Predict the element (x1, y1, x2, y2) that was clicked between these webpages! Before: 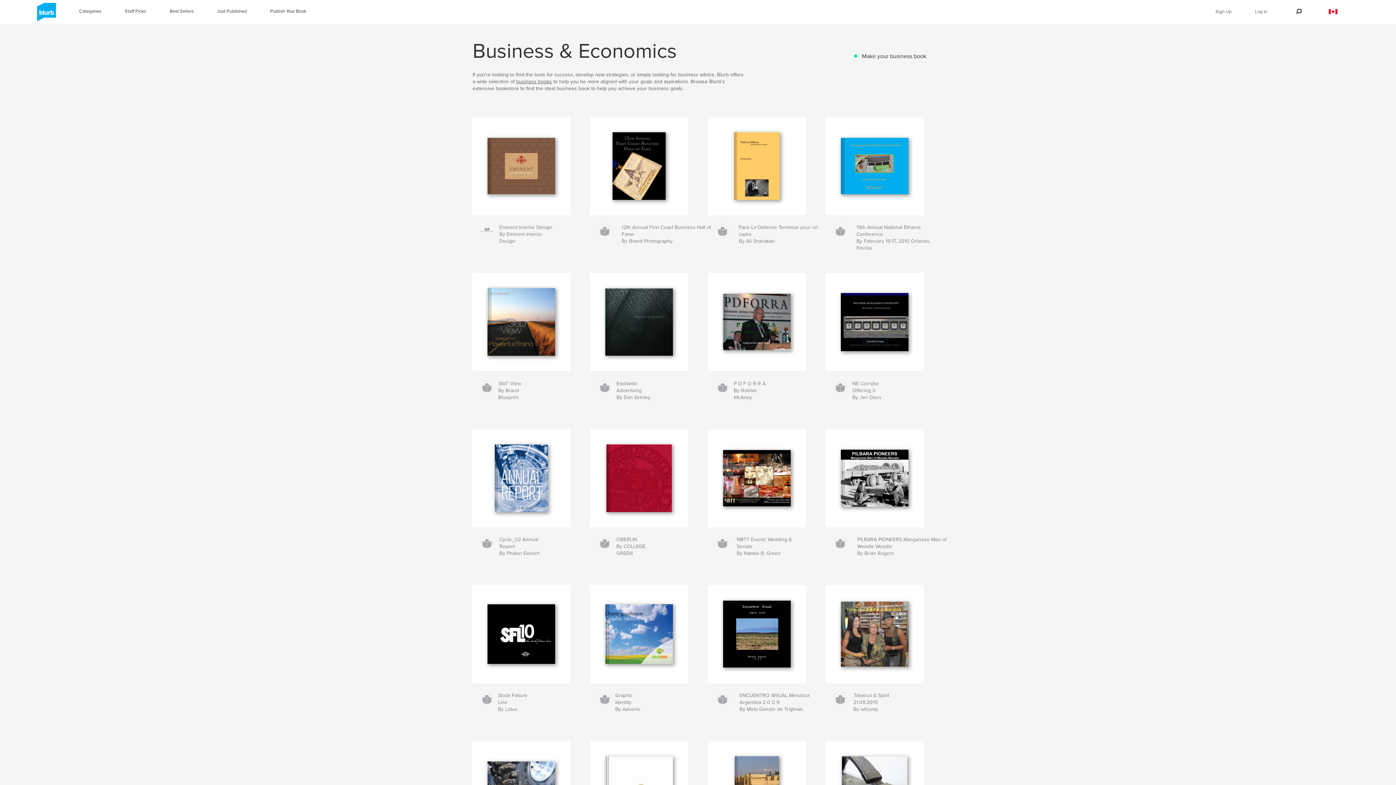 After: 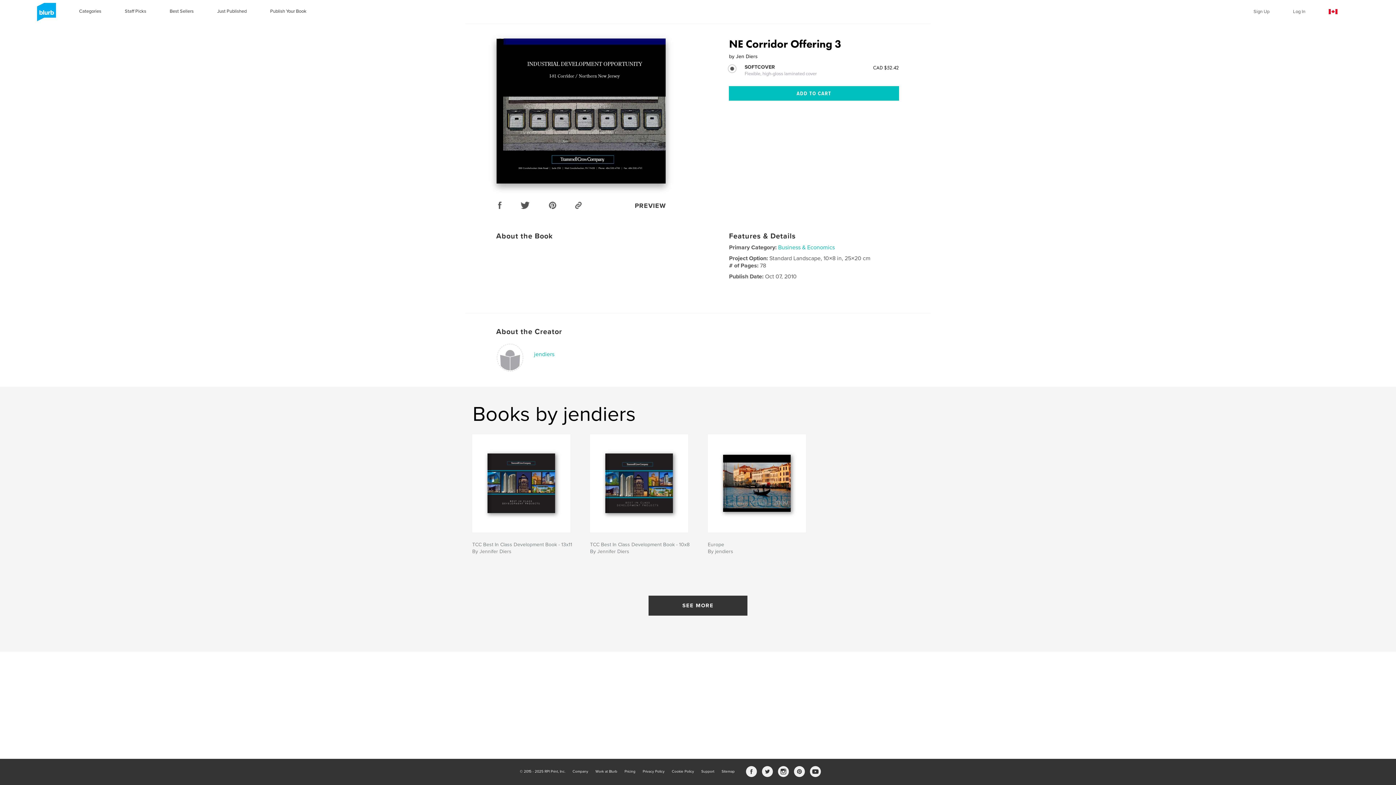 Action: bbox: (825, 273, 924, 371)